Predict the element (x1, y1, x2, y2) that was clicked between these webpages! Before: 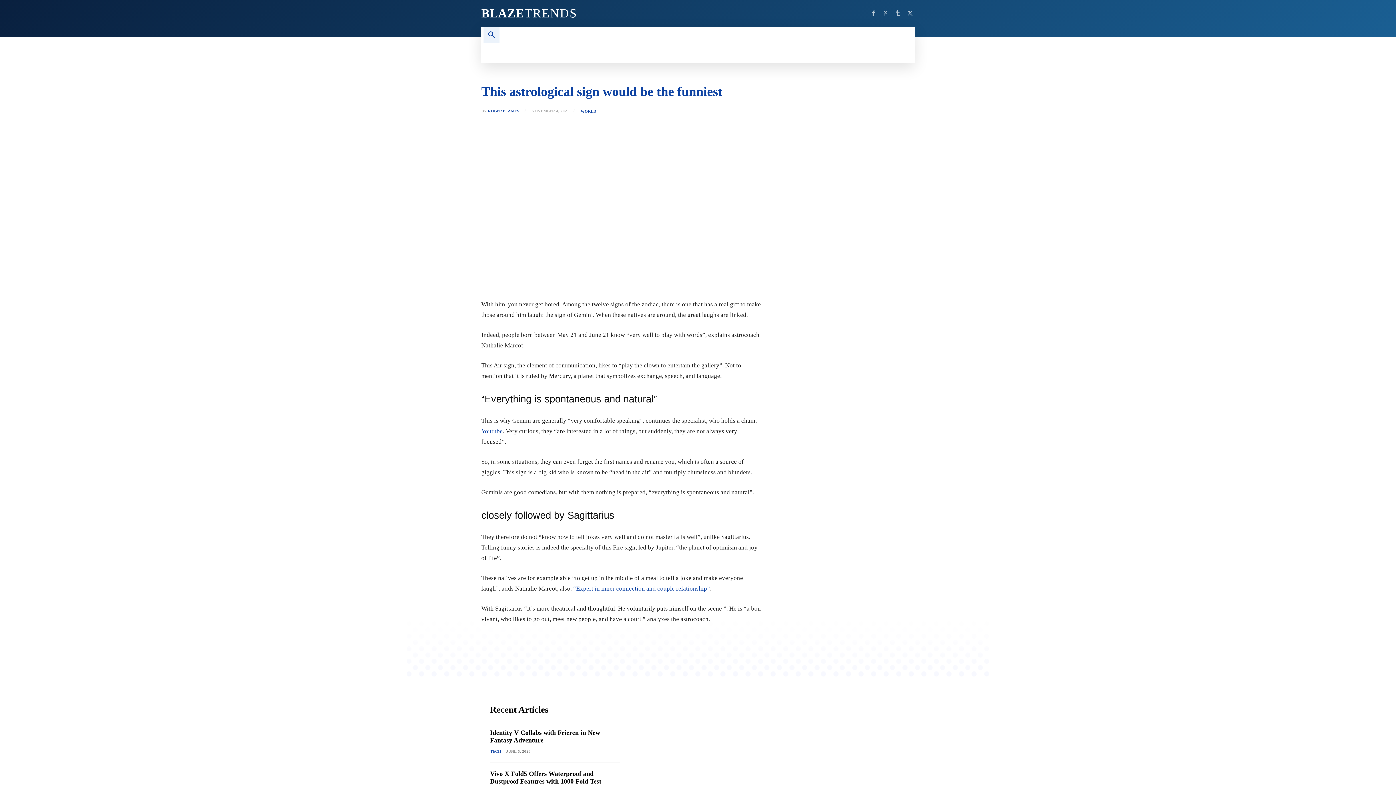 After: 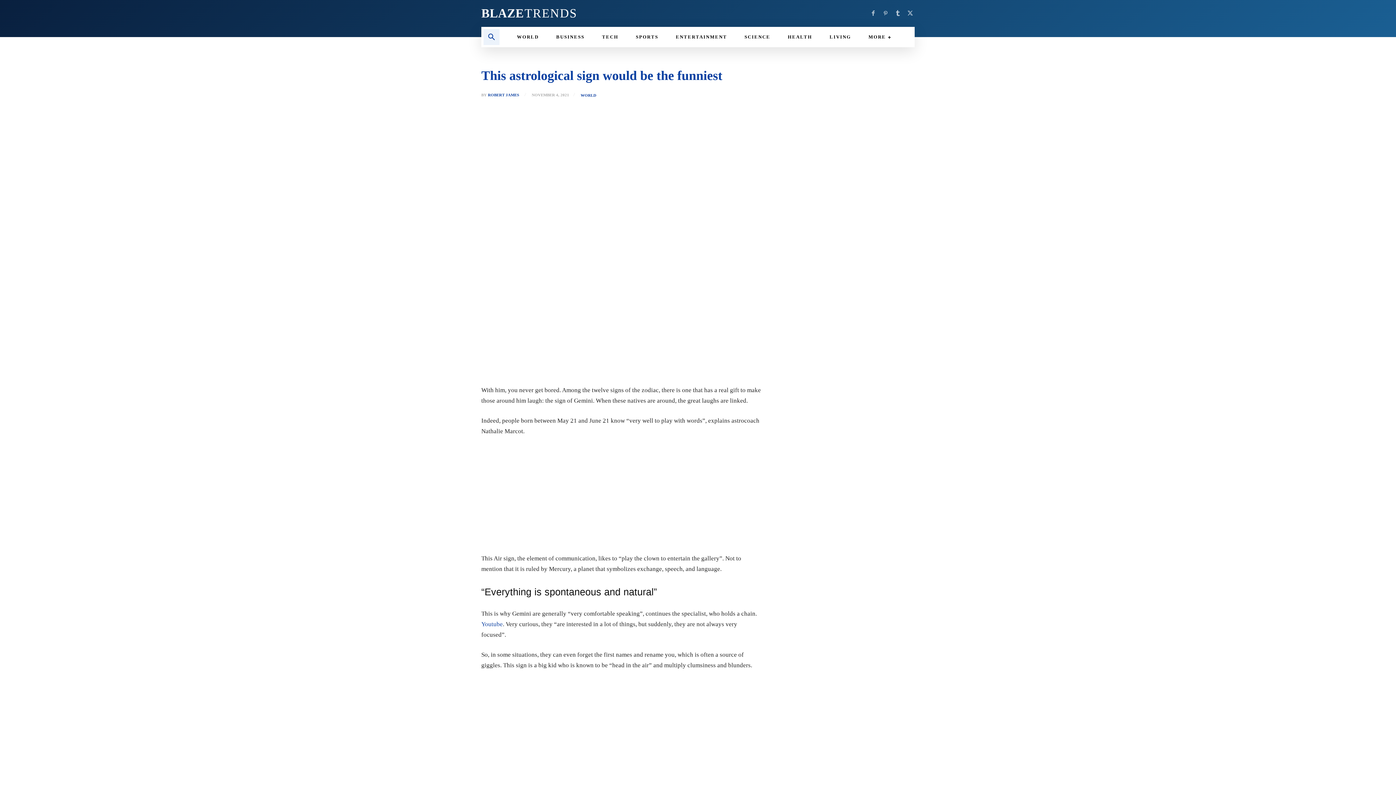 Action: label: “Expert in inner connection and couple relationship” bbox: (573, 585, 710, 592)